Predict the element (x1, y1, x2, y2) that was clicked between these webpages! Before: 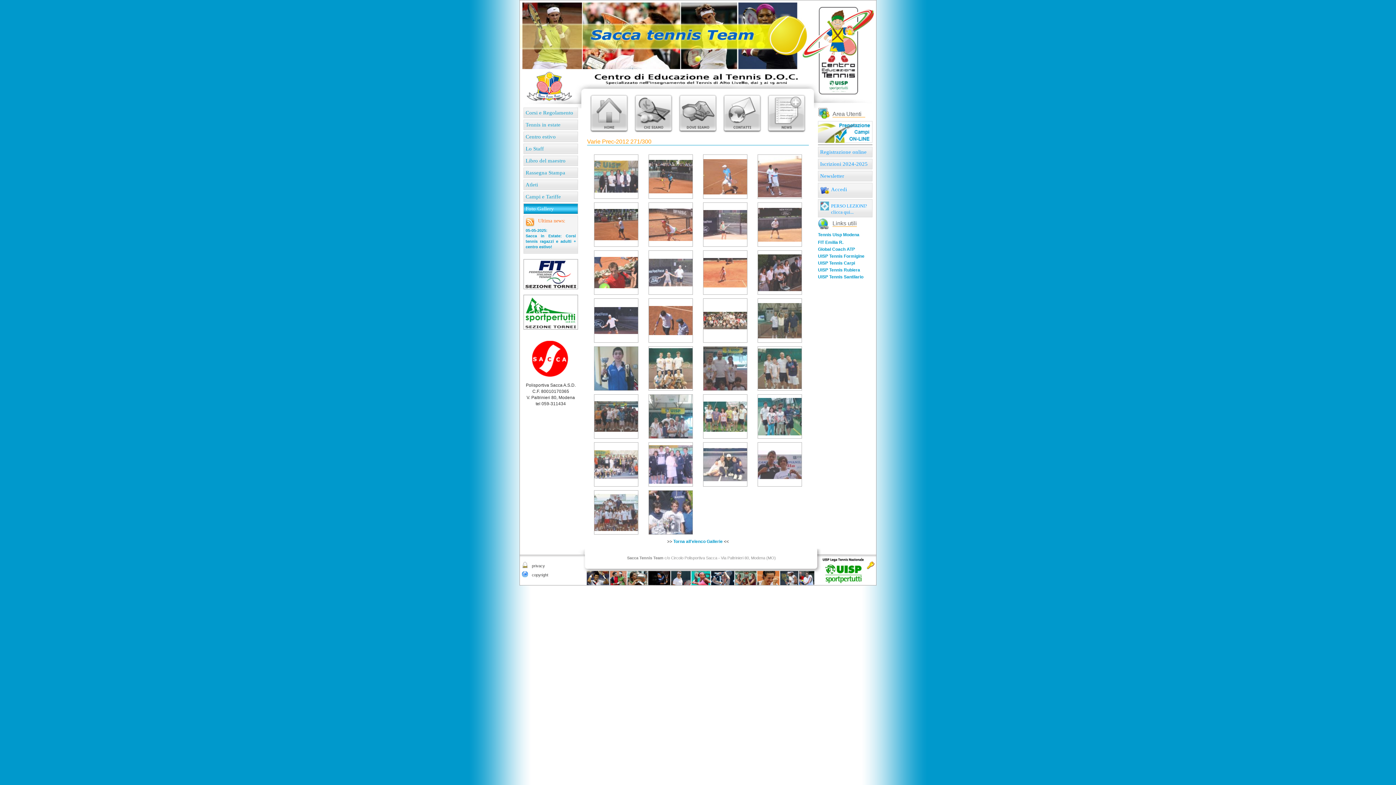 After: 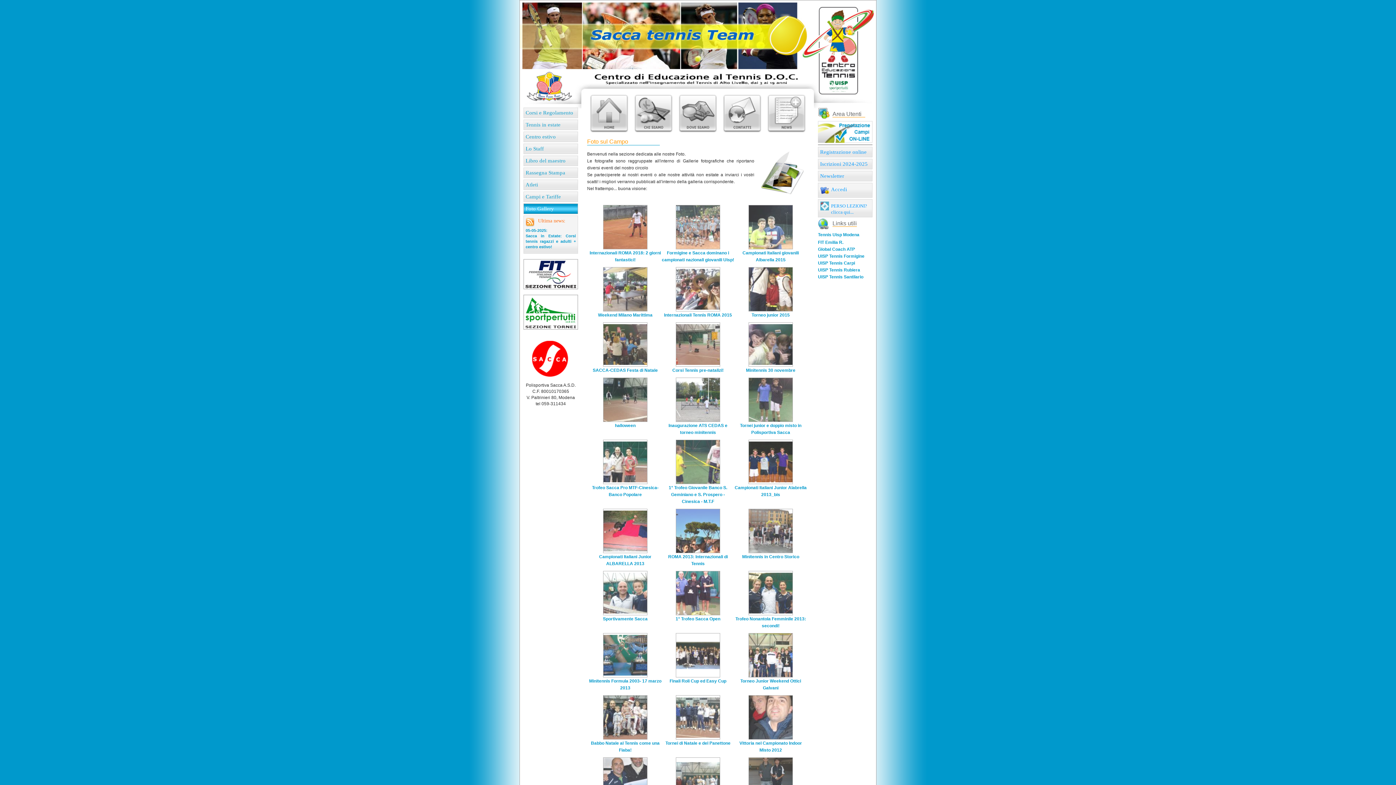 Action: bbox: (673, 539, 722, 544) label: Torna all'elenco Gallerie